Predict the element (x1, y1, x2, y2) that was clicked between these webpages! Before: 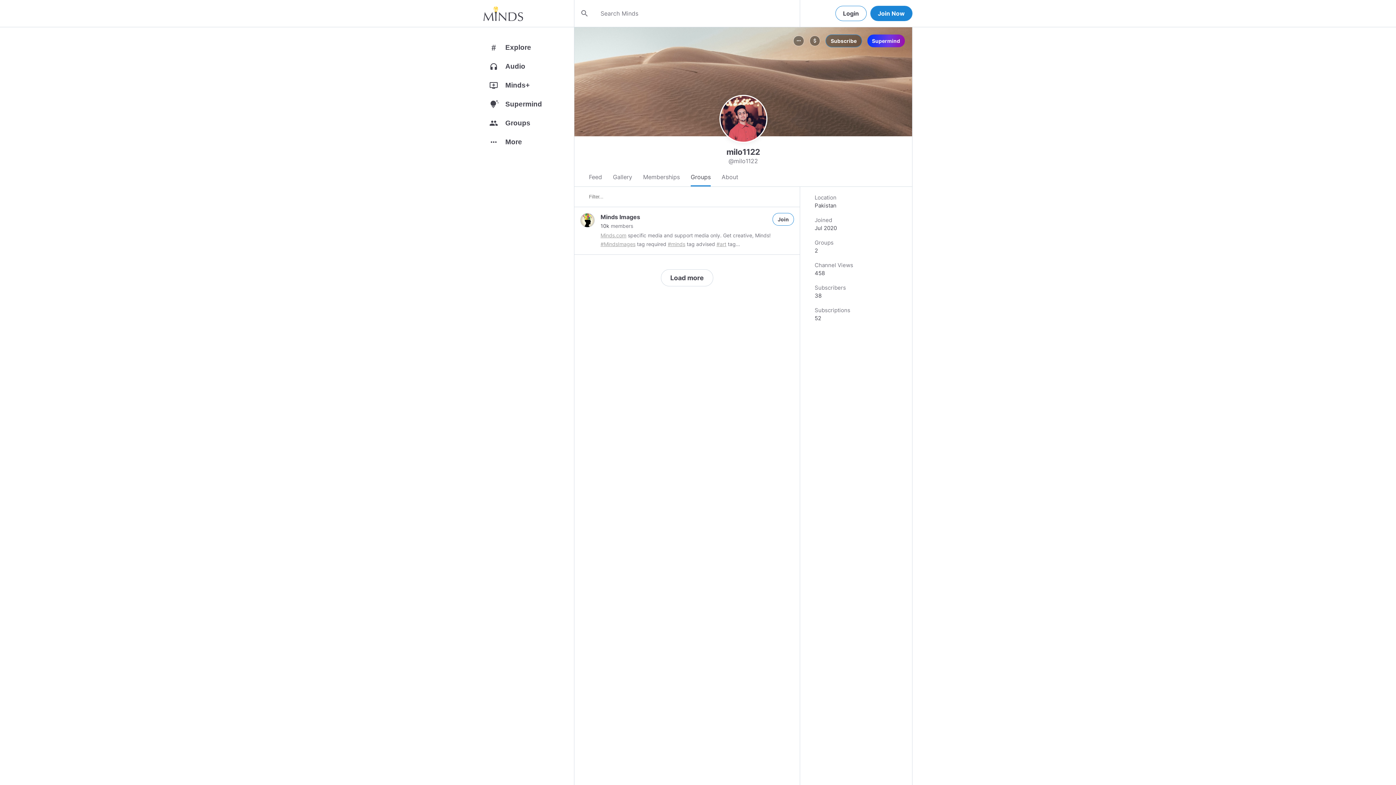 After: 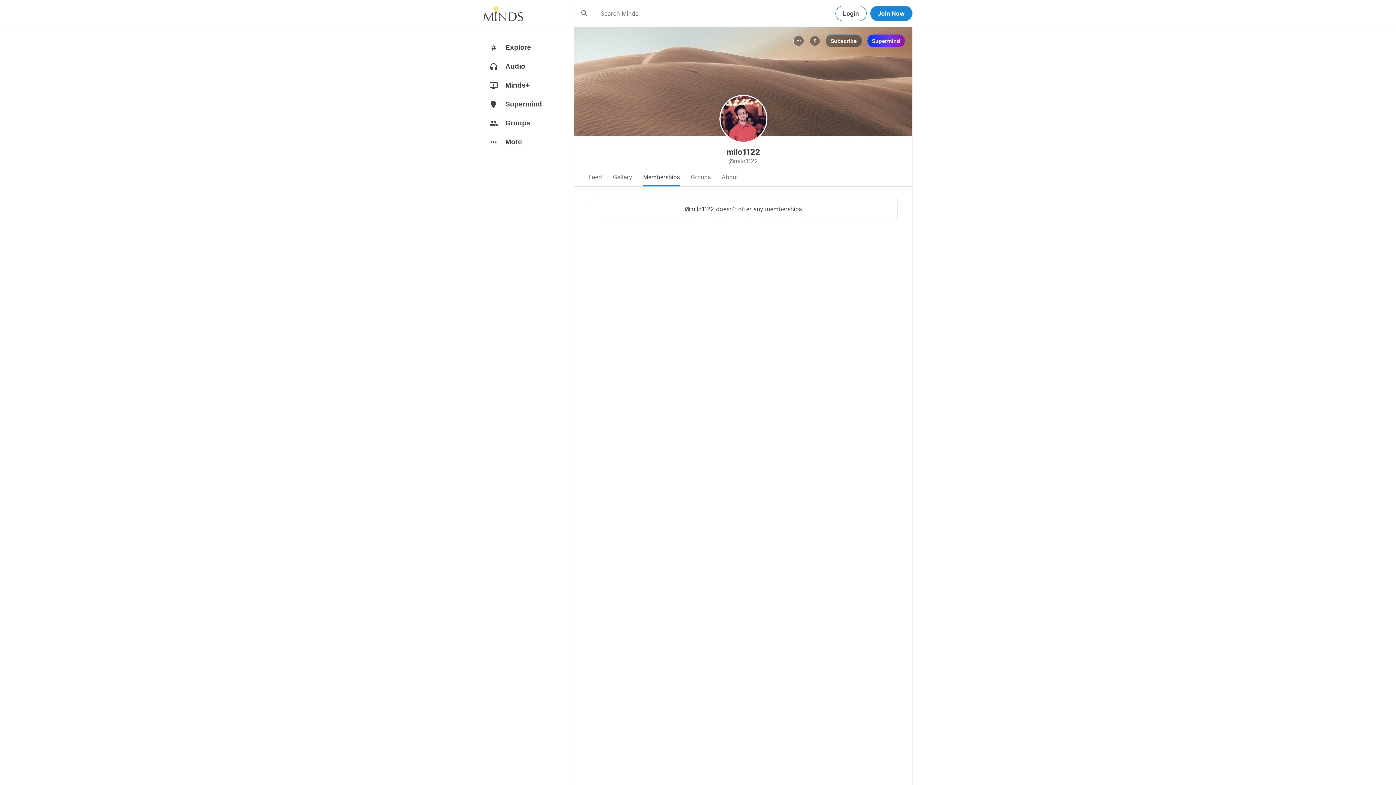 Action: label: Memberships bbox: (643, 168, 680, 186)